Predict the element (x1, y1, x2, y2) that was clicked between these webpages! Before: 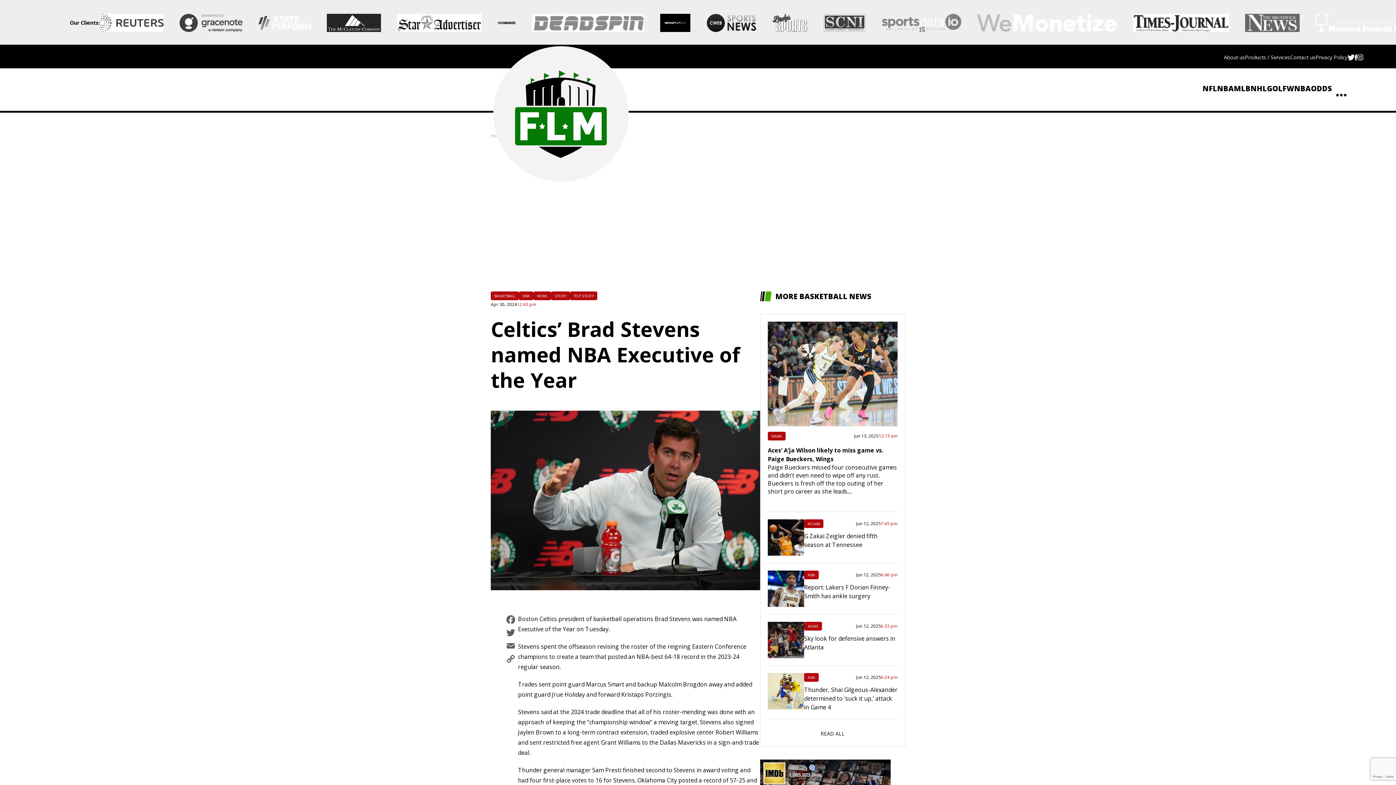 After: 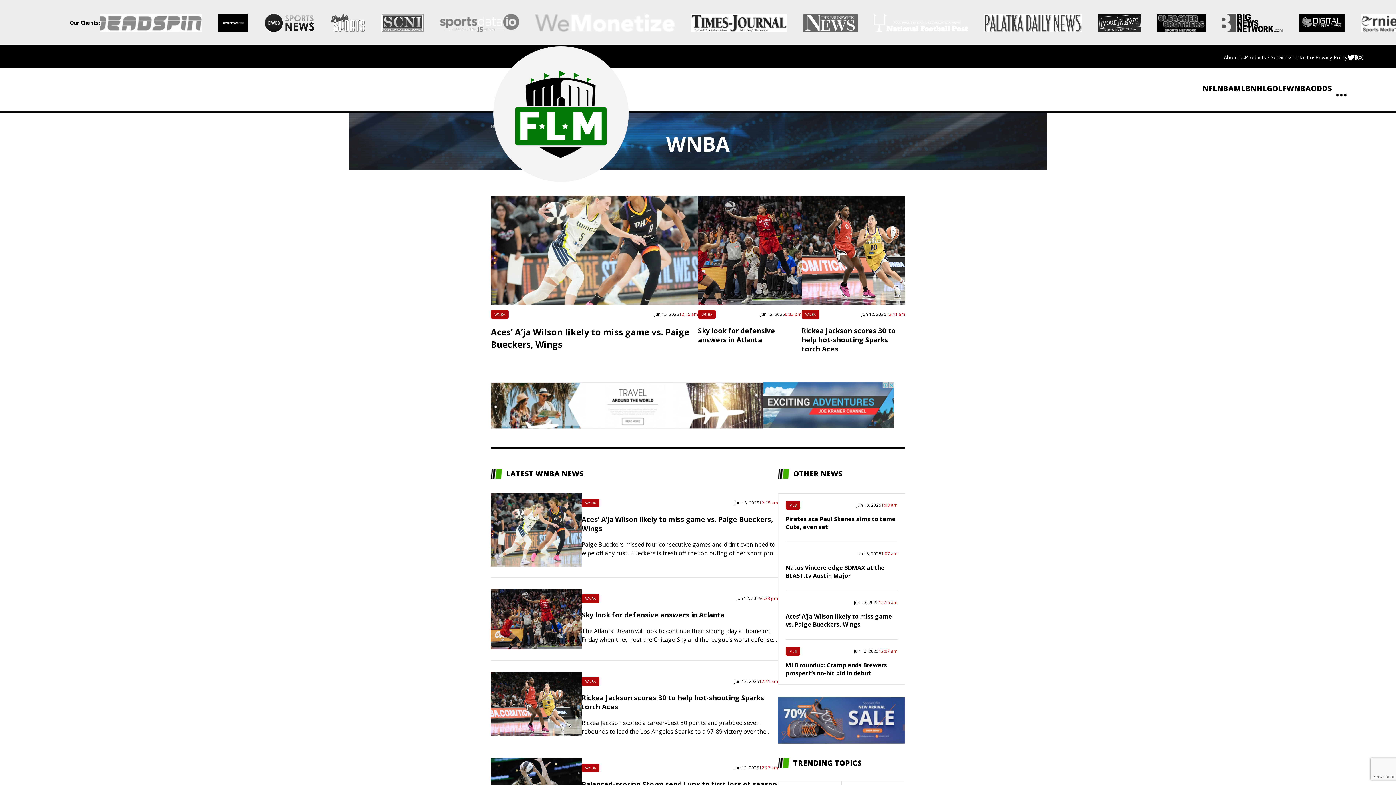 Action: bbox: (768, 432, 785, 440) label: WNBA